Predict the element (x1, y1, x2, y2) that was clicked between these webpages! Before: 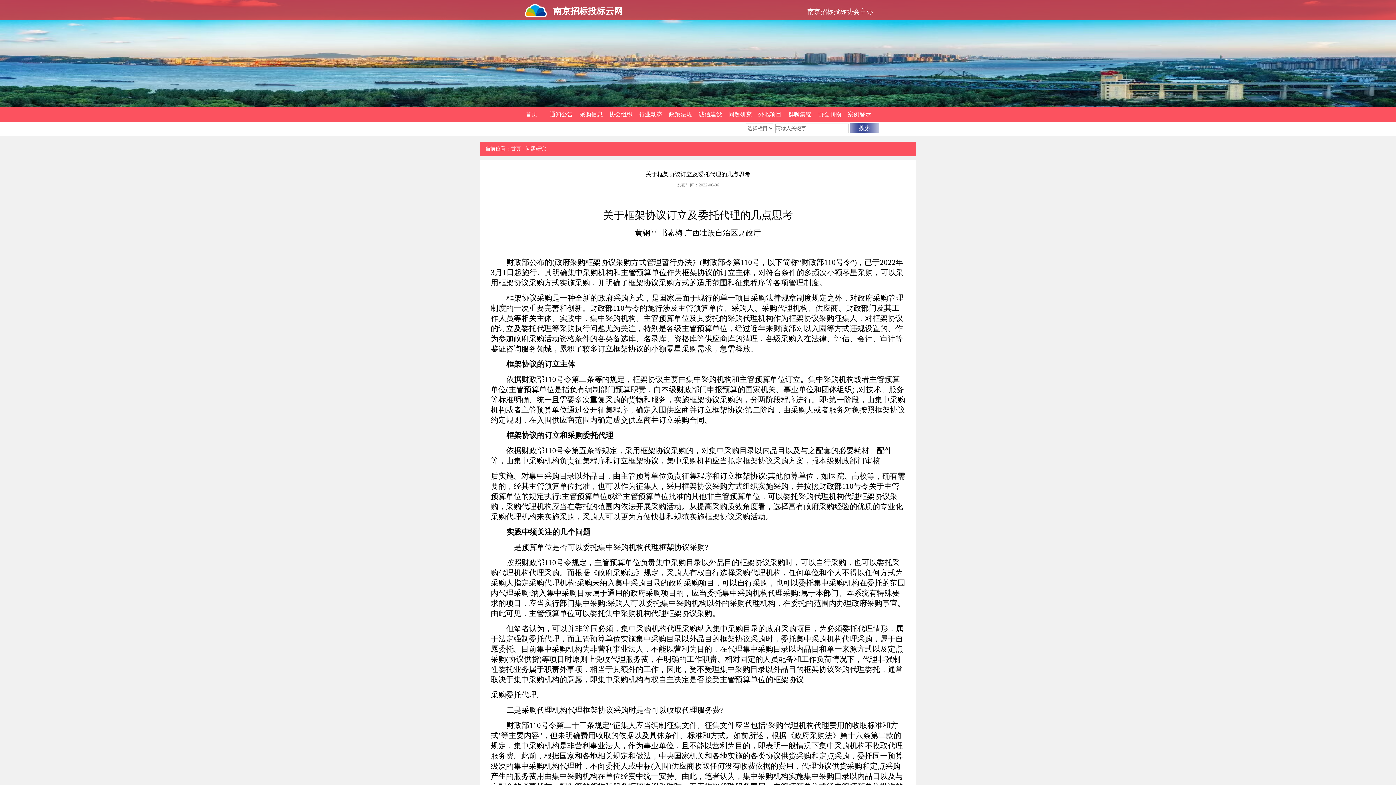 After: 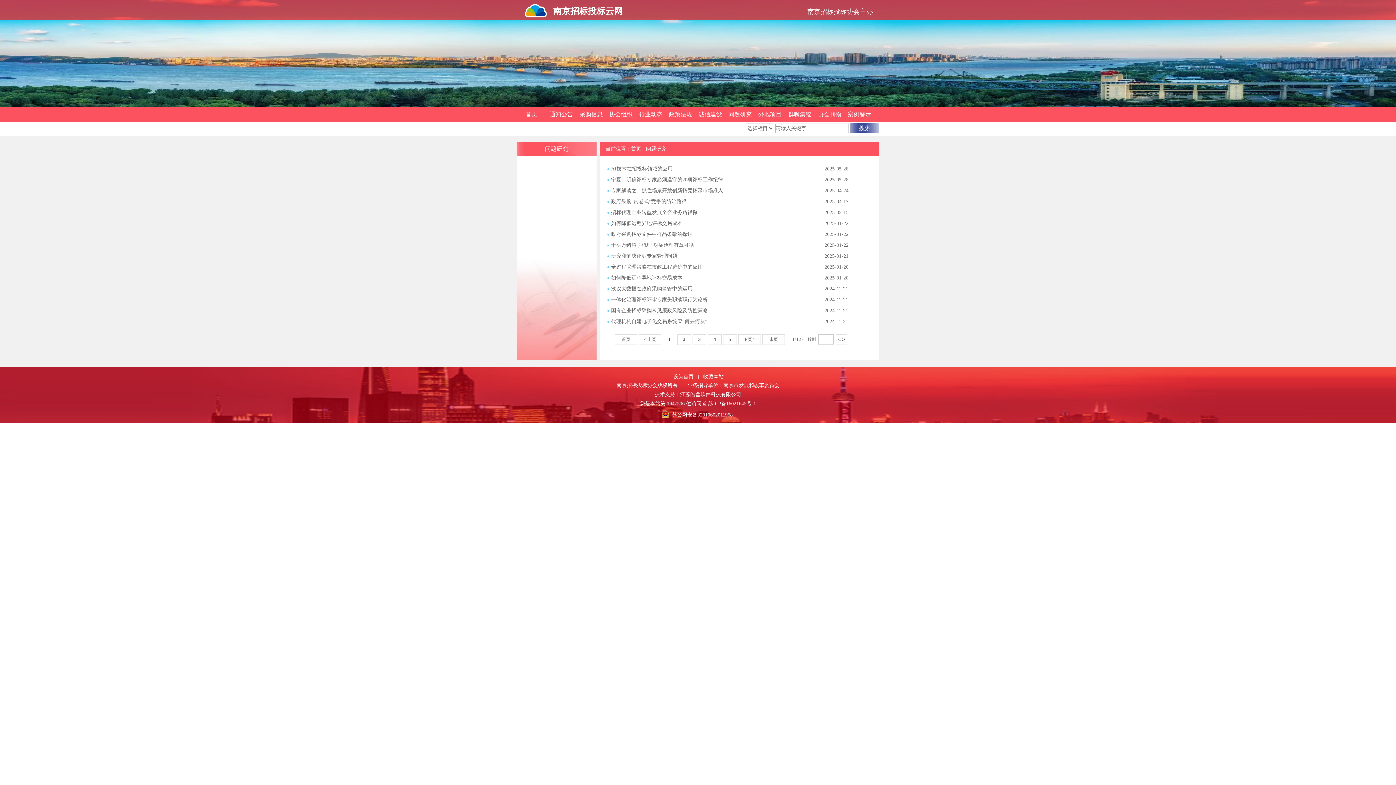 Action: label: 问题研究 bbox: (525, 146, 546, 151)